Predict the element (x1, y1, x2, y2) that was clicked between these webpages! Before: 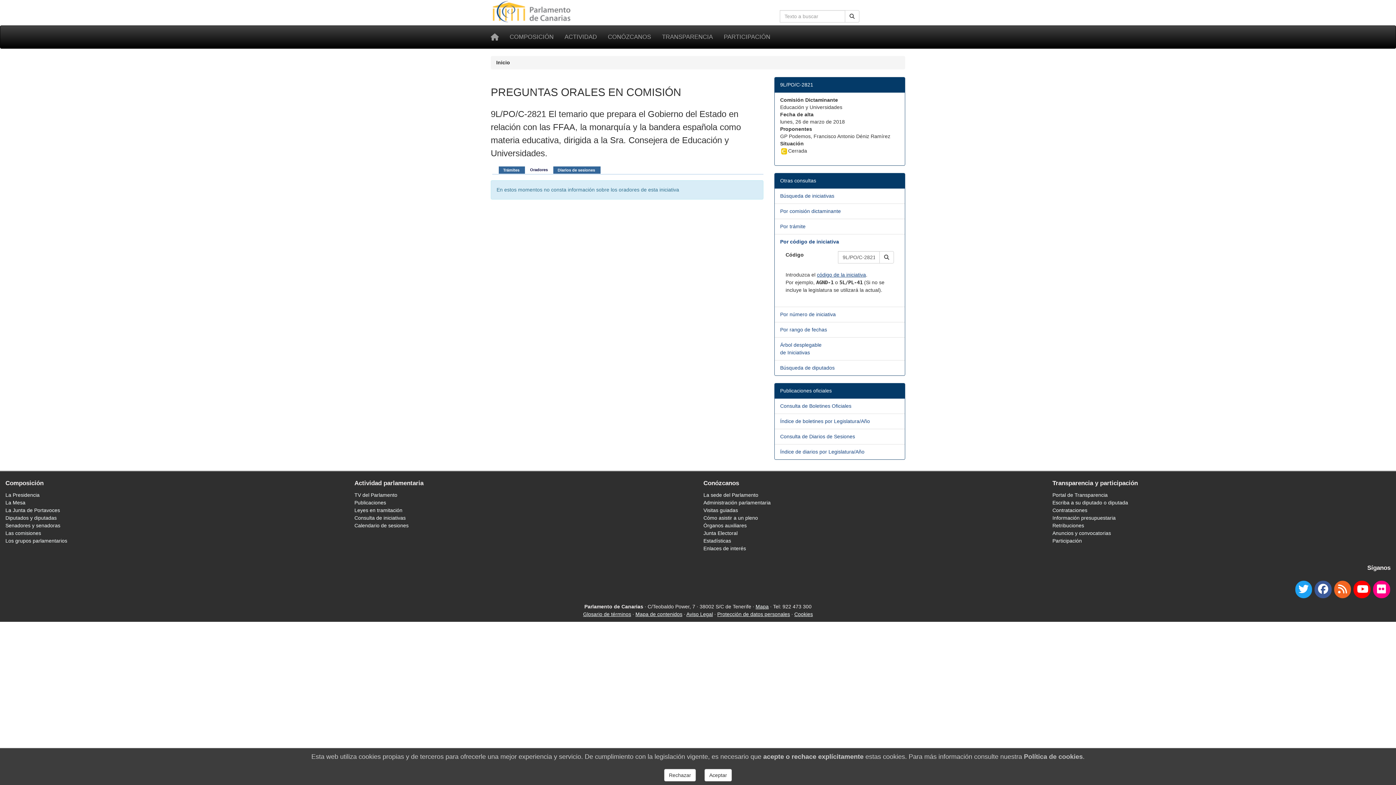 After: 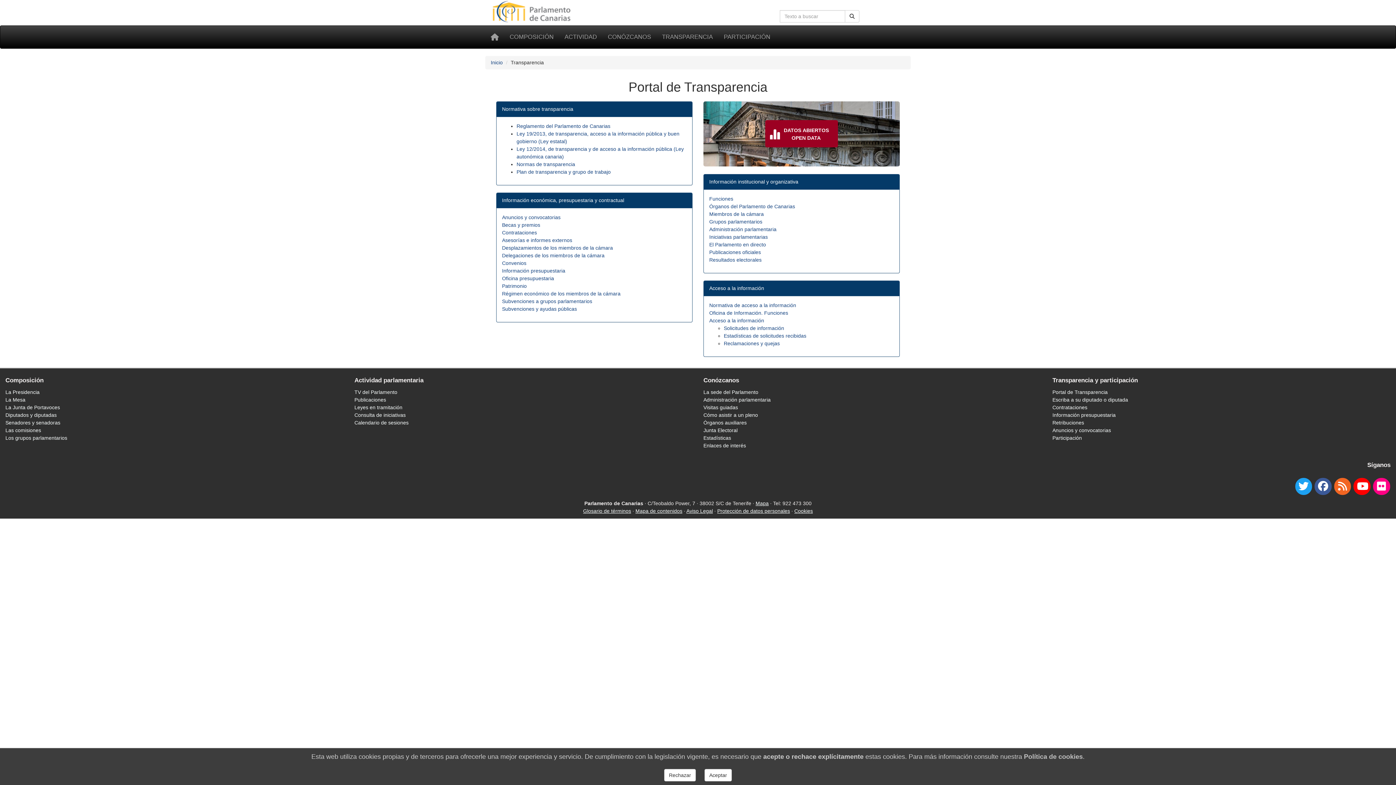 Action: bbox: (656, 25, 718, 48) label: TRANSPARENCIA